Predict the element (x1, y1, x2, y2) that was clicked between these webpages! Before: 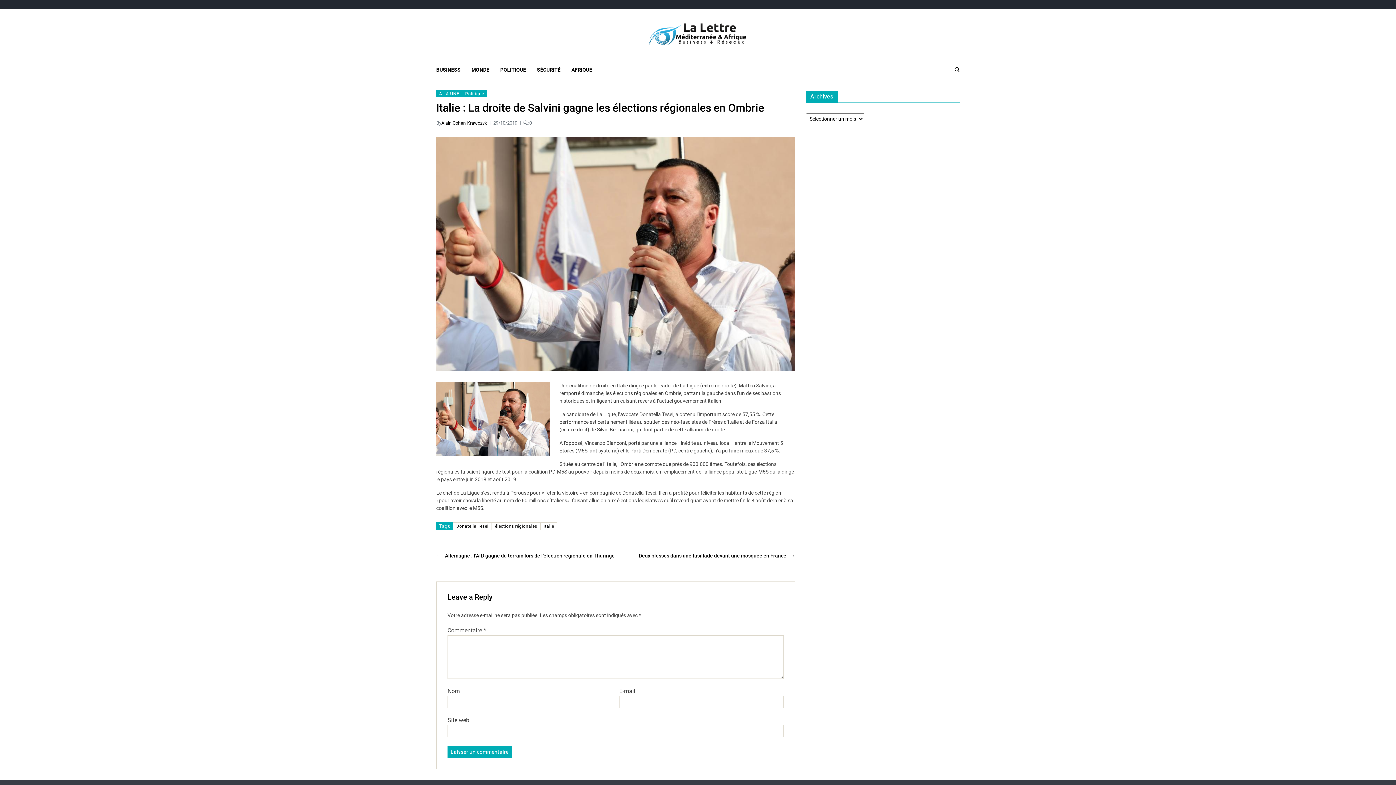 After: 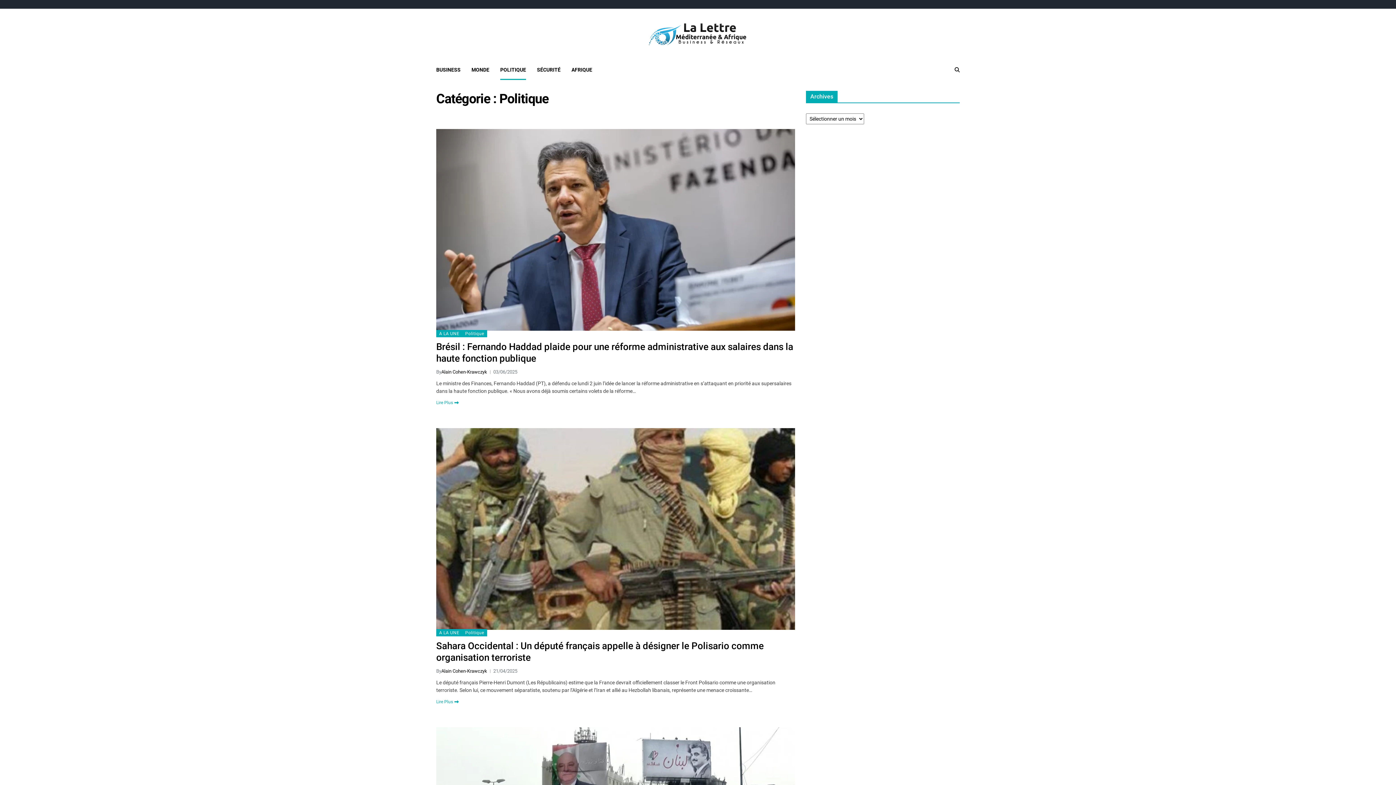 Action: bbox: (462, 90, 487, 97) label: Politique